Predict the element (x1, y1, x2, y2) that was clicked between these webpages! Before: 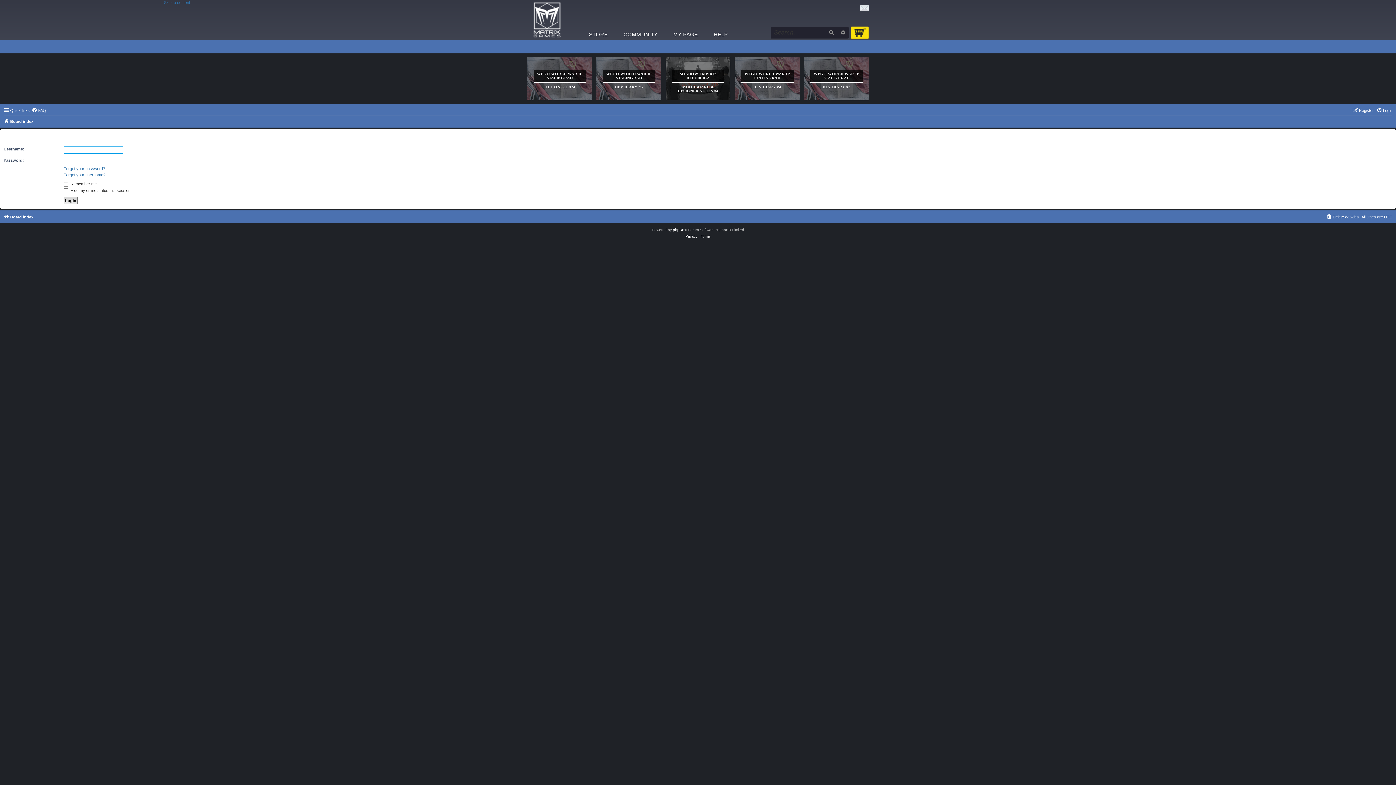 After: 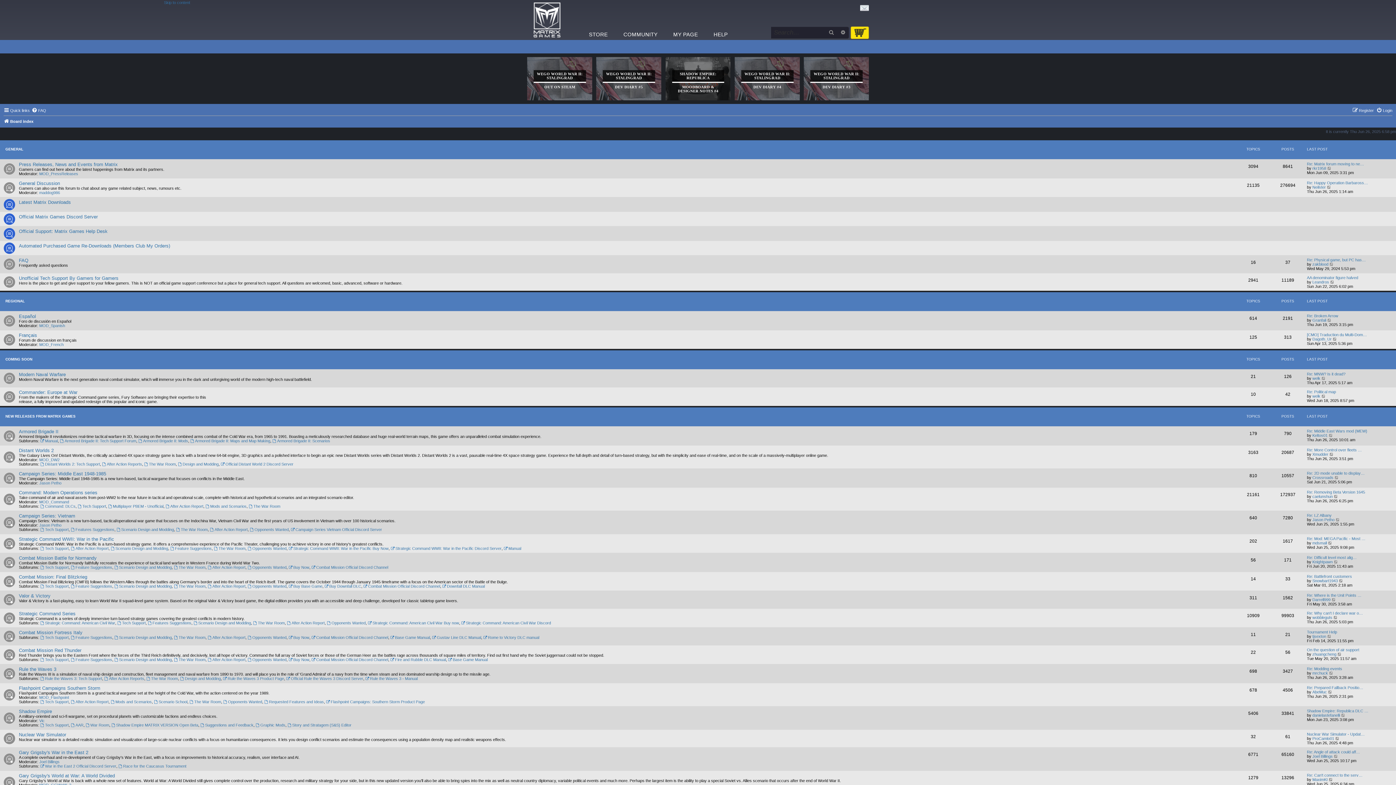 Action: bbox: (3, 212, 33, 221) label: Board index